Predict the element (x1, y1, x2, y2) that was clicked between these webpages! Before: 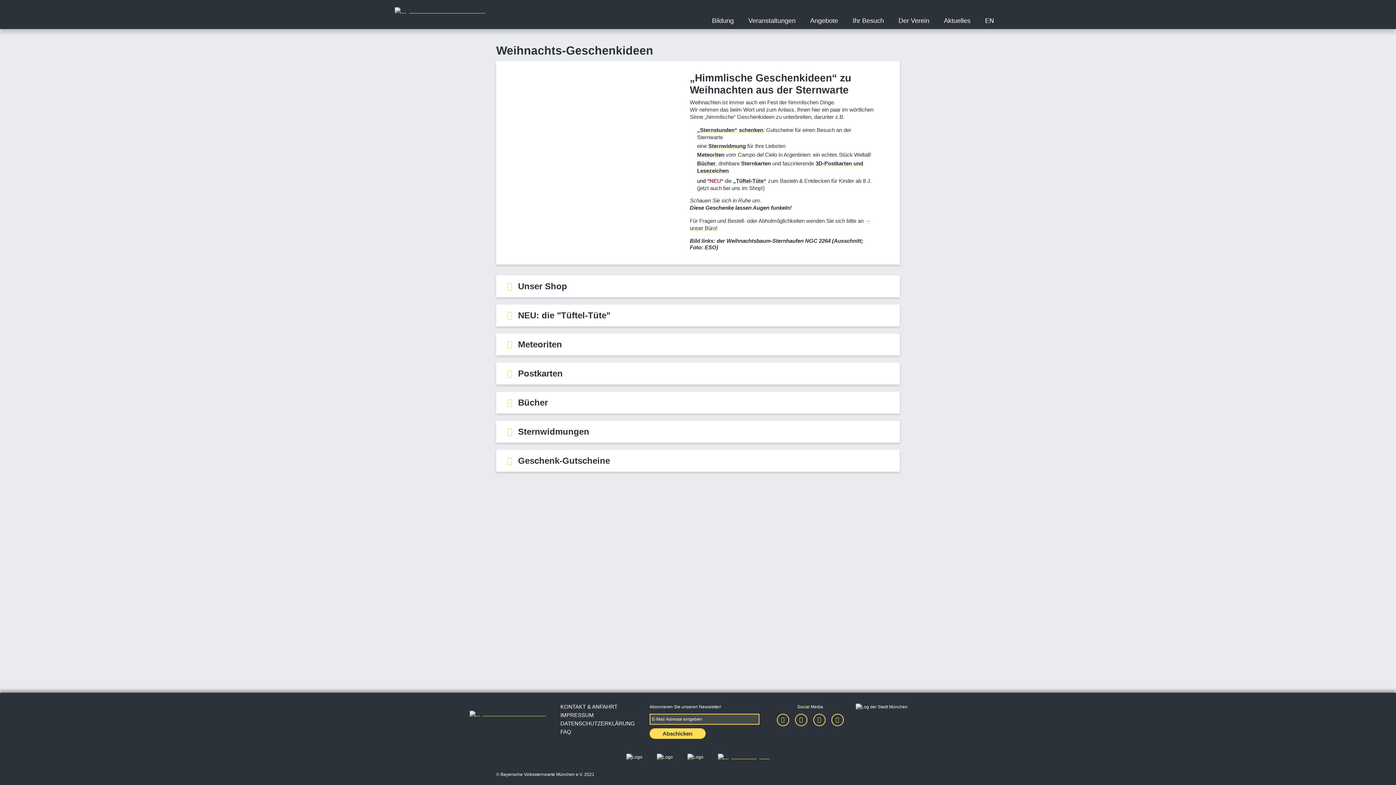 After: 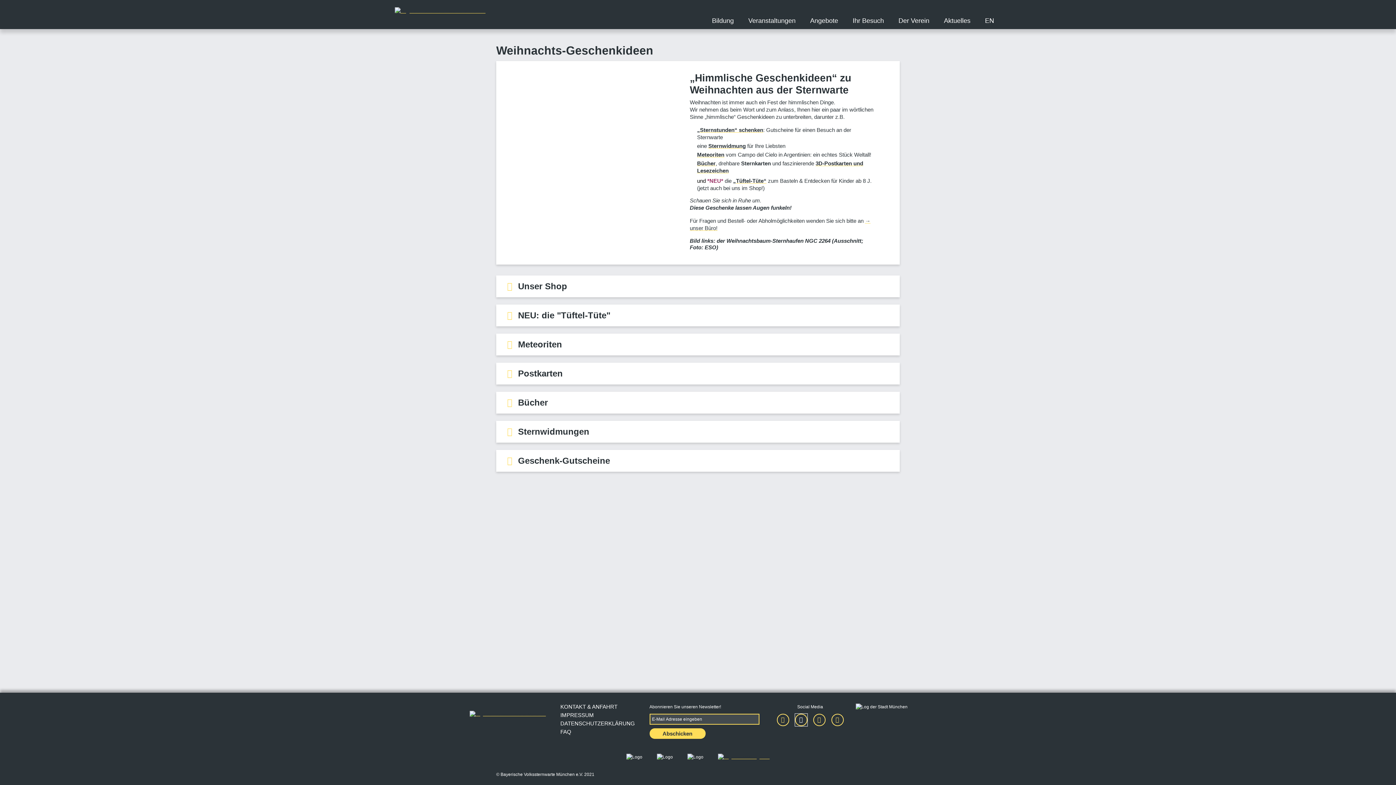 Action: bbox: (795, 714, 807, 726)